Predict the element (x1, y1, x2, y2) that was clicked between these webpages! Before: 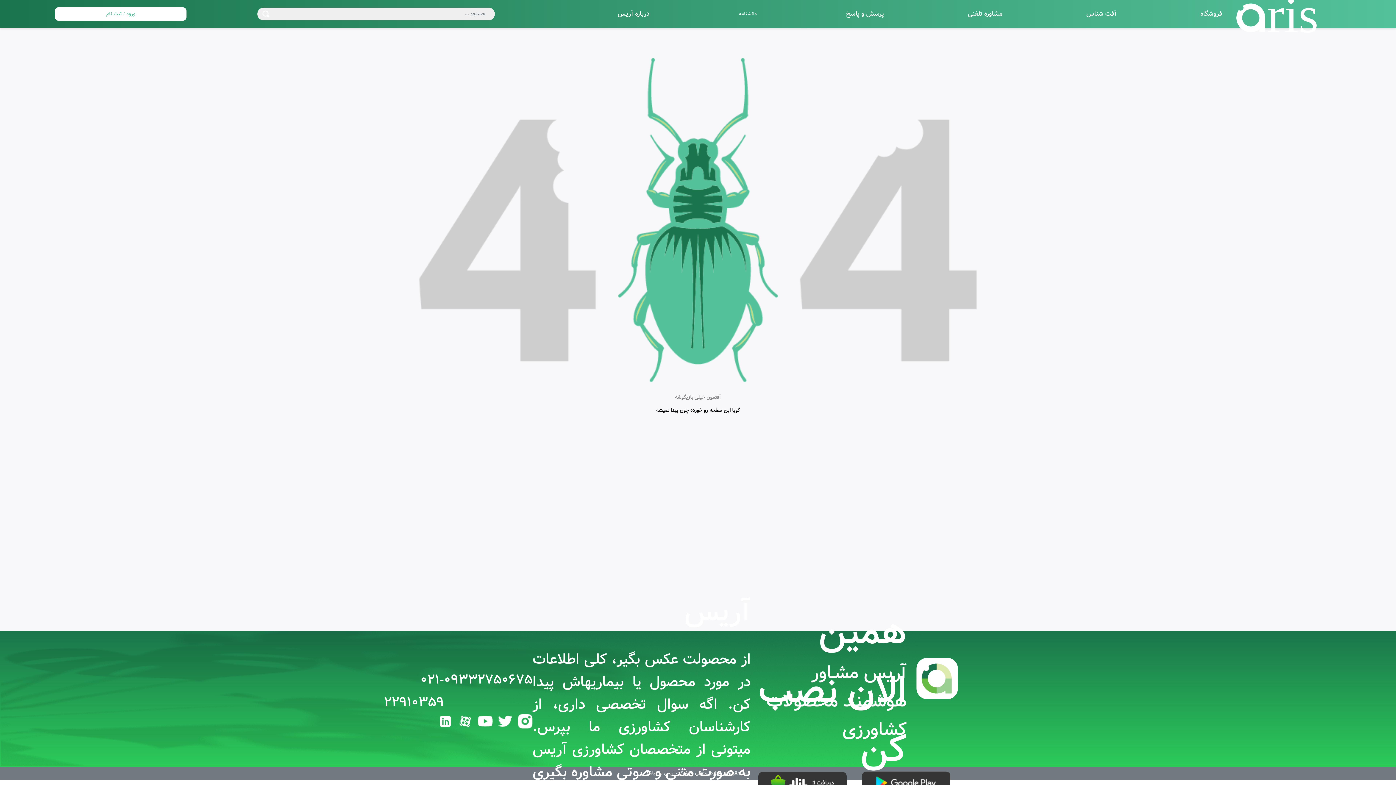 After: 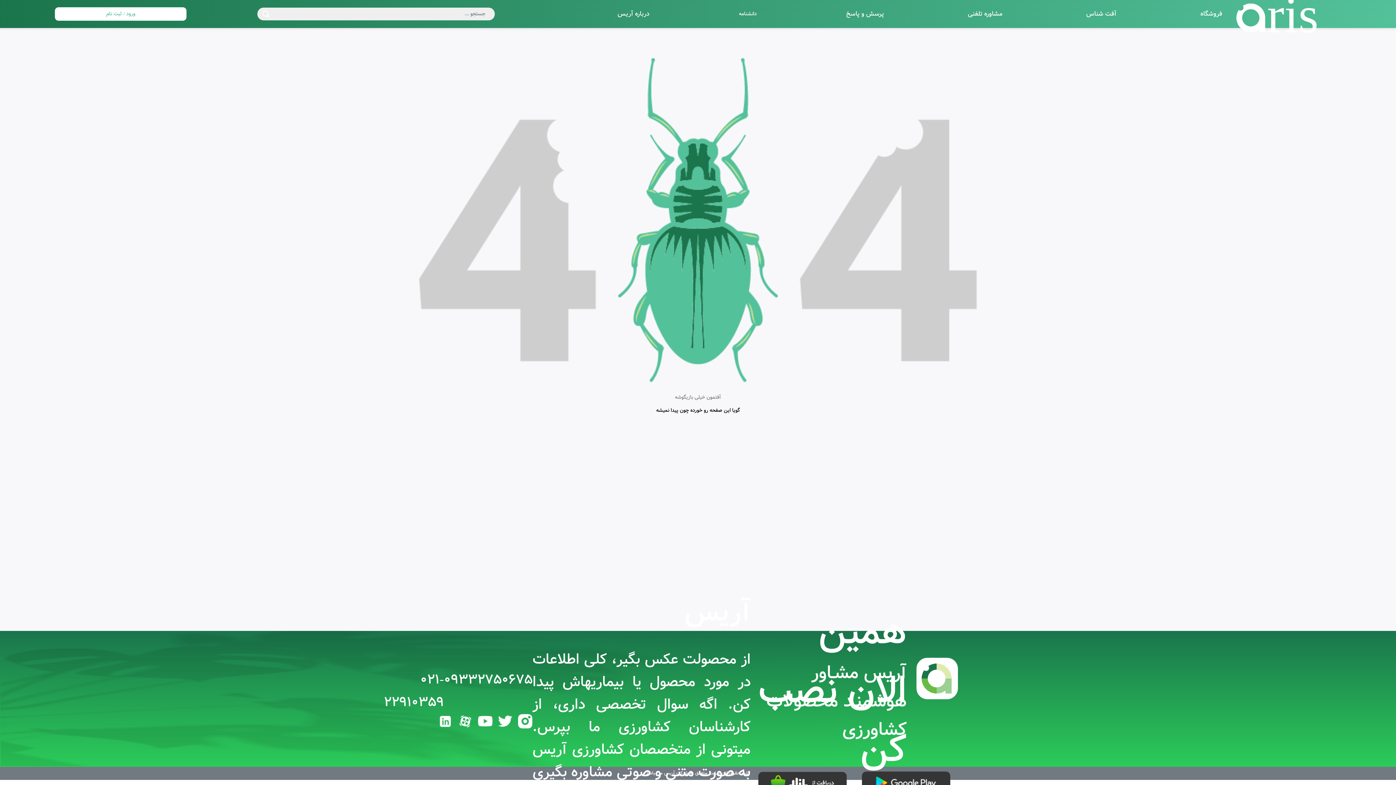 Action: bbox: (438, 714, 452, 728)